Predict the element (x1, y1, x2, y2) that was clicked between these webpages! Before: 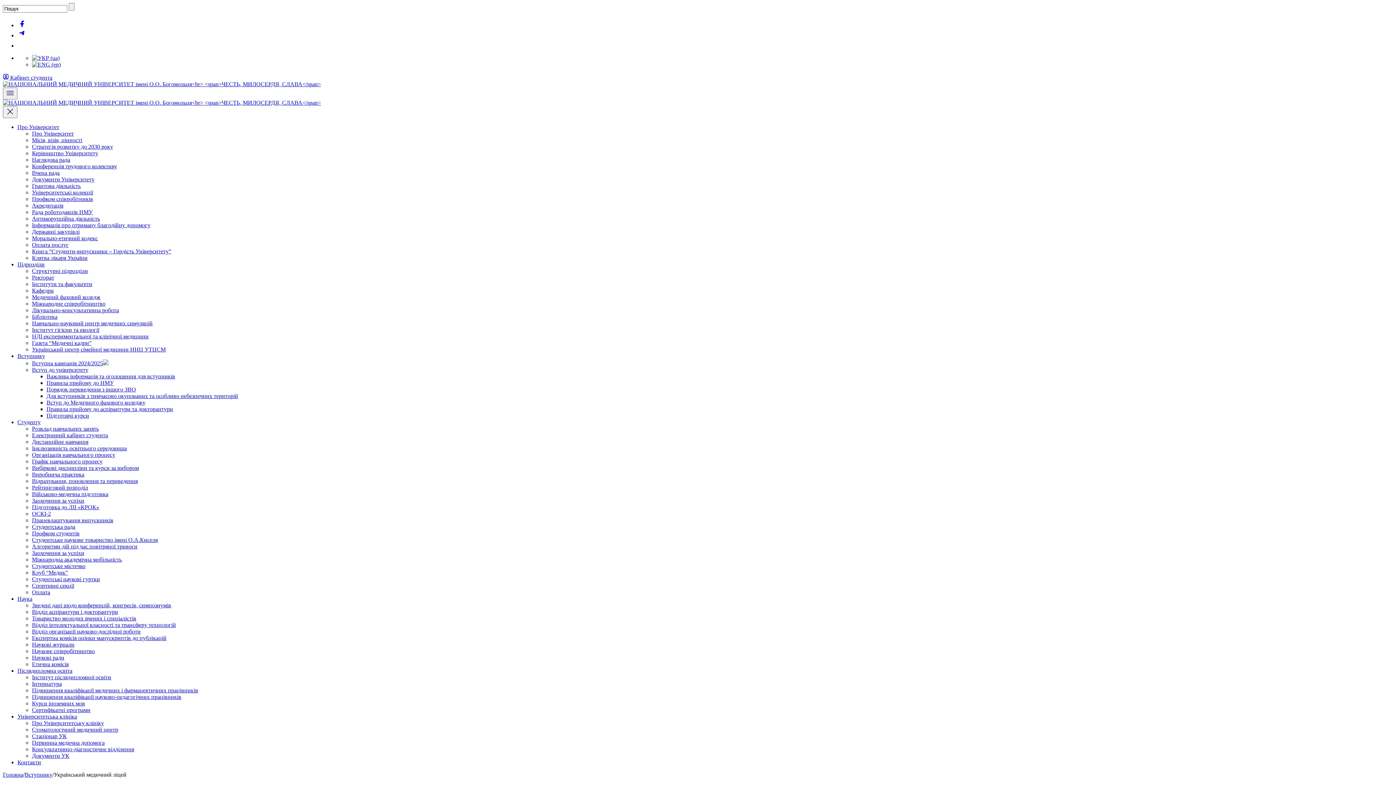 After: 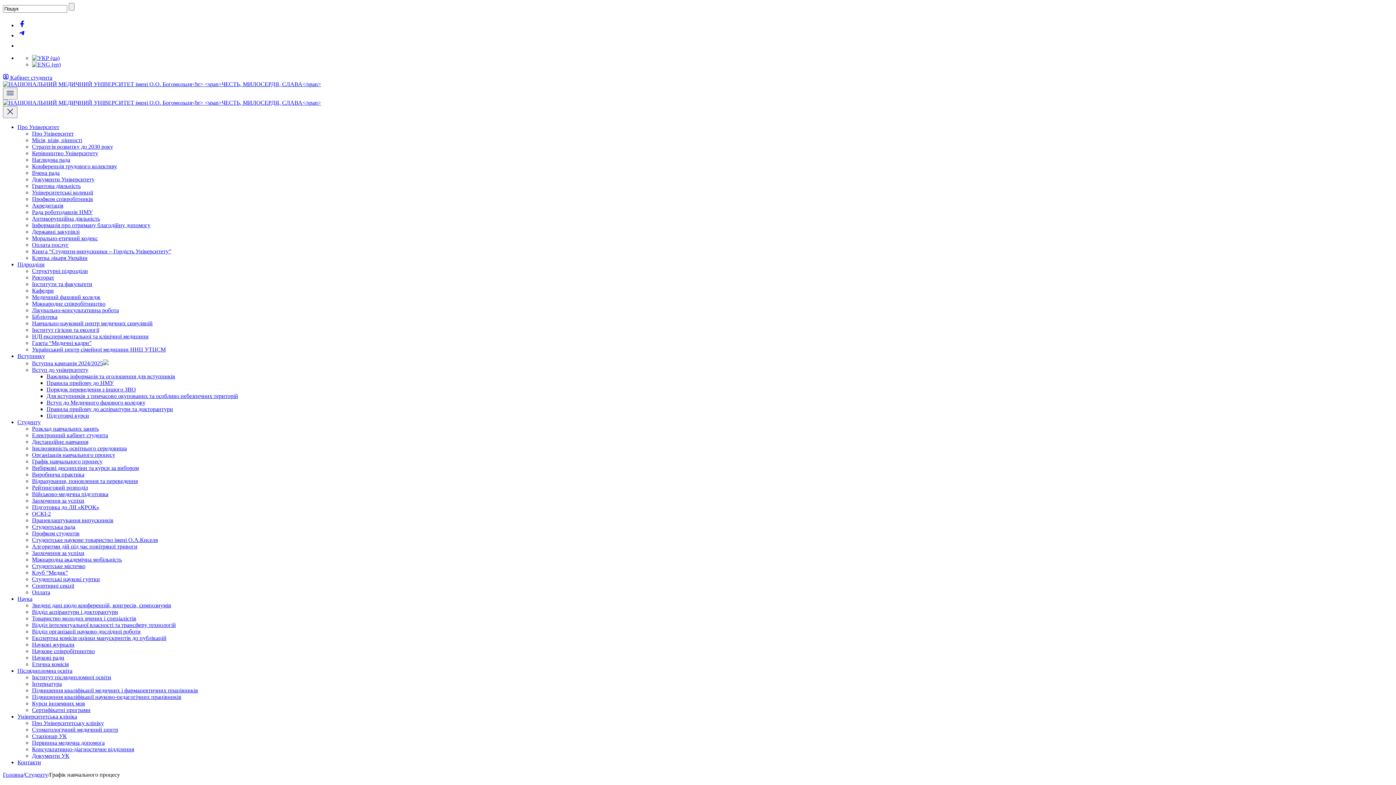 Action: bbox: (32, 458, 102, 464) label: Графік навчального процесу